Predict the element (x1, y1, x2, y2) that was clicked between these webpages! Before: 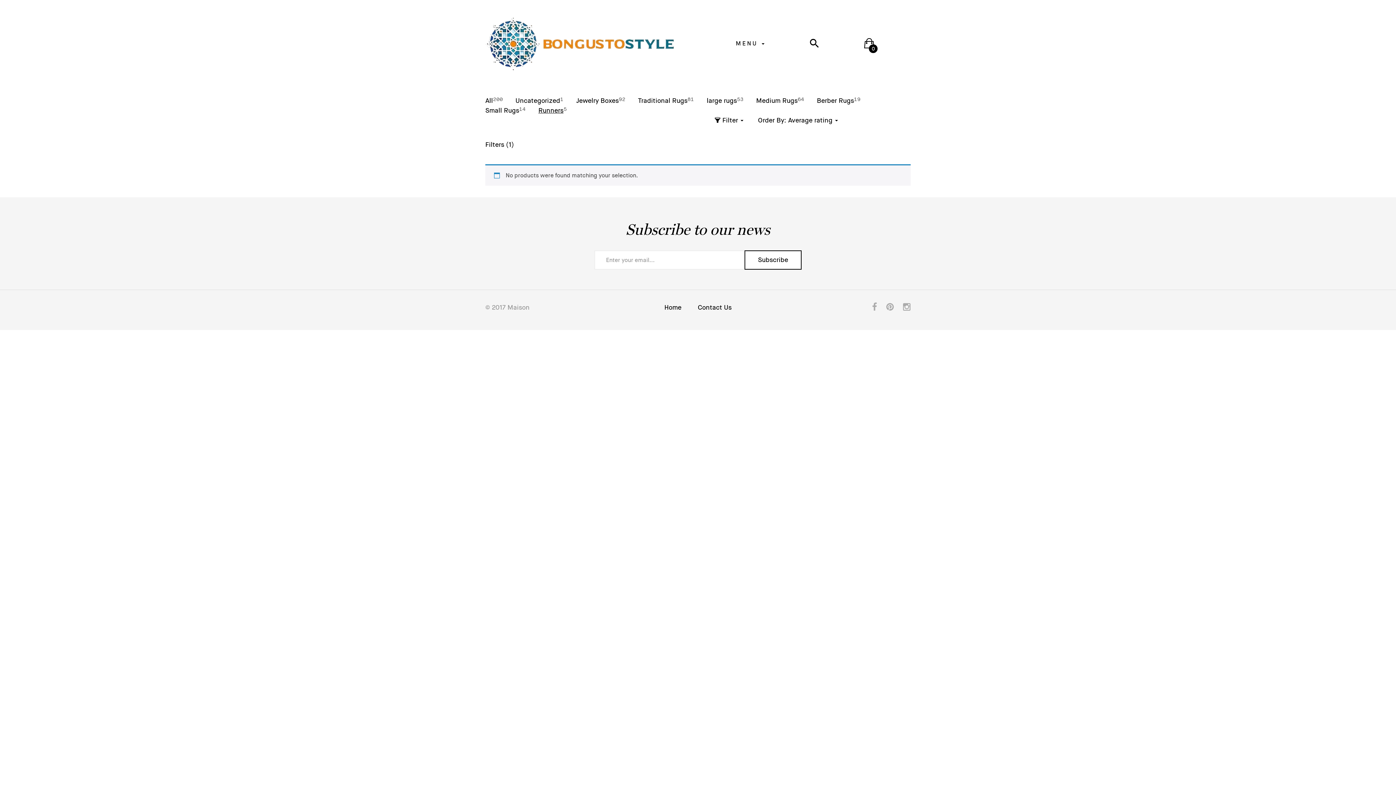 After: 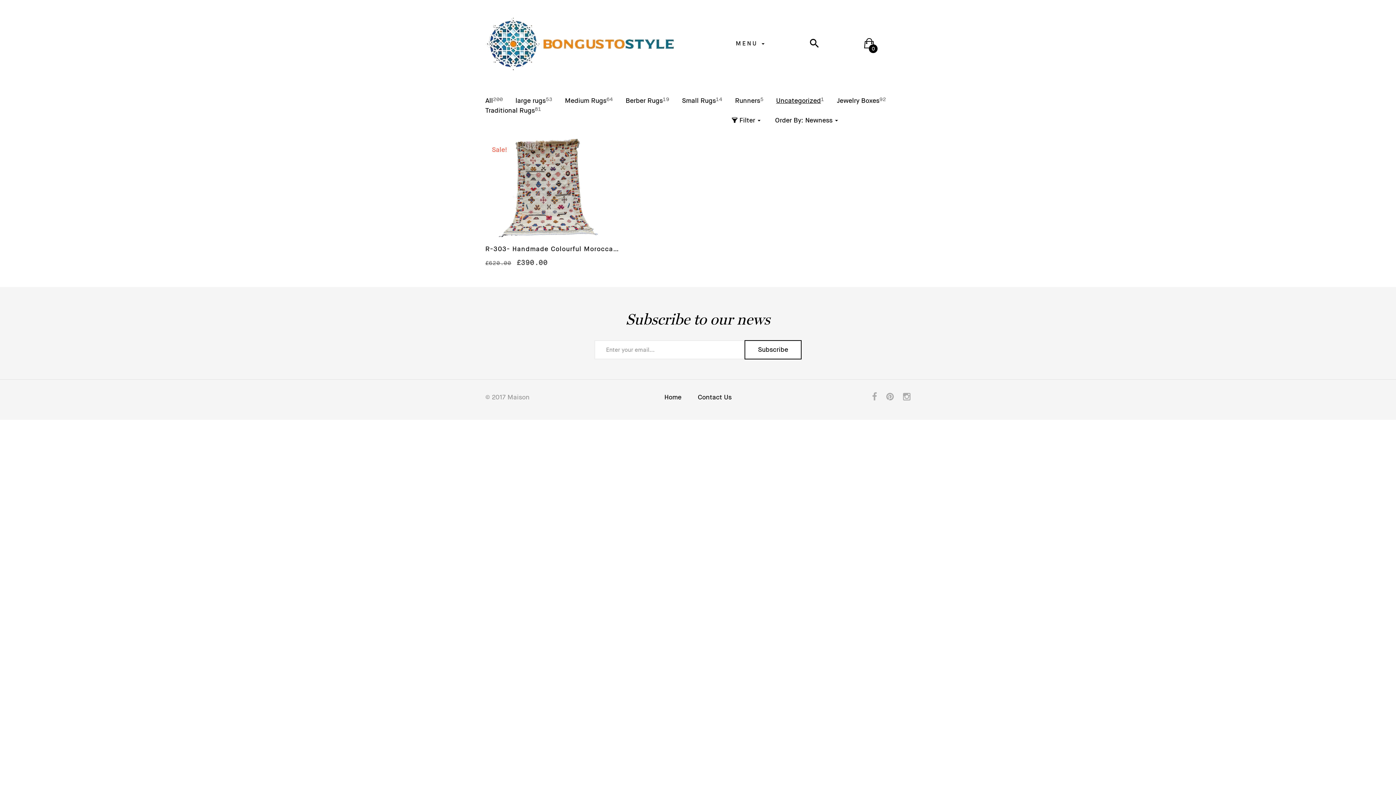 Action: label: Uncategorized1 bbox: (515, 96, 563, 105)